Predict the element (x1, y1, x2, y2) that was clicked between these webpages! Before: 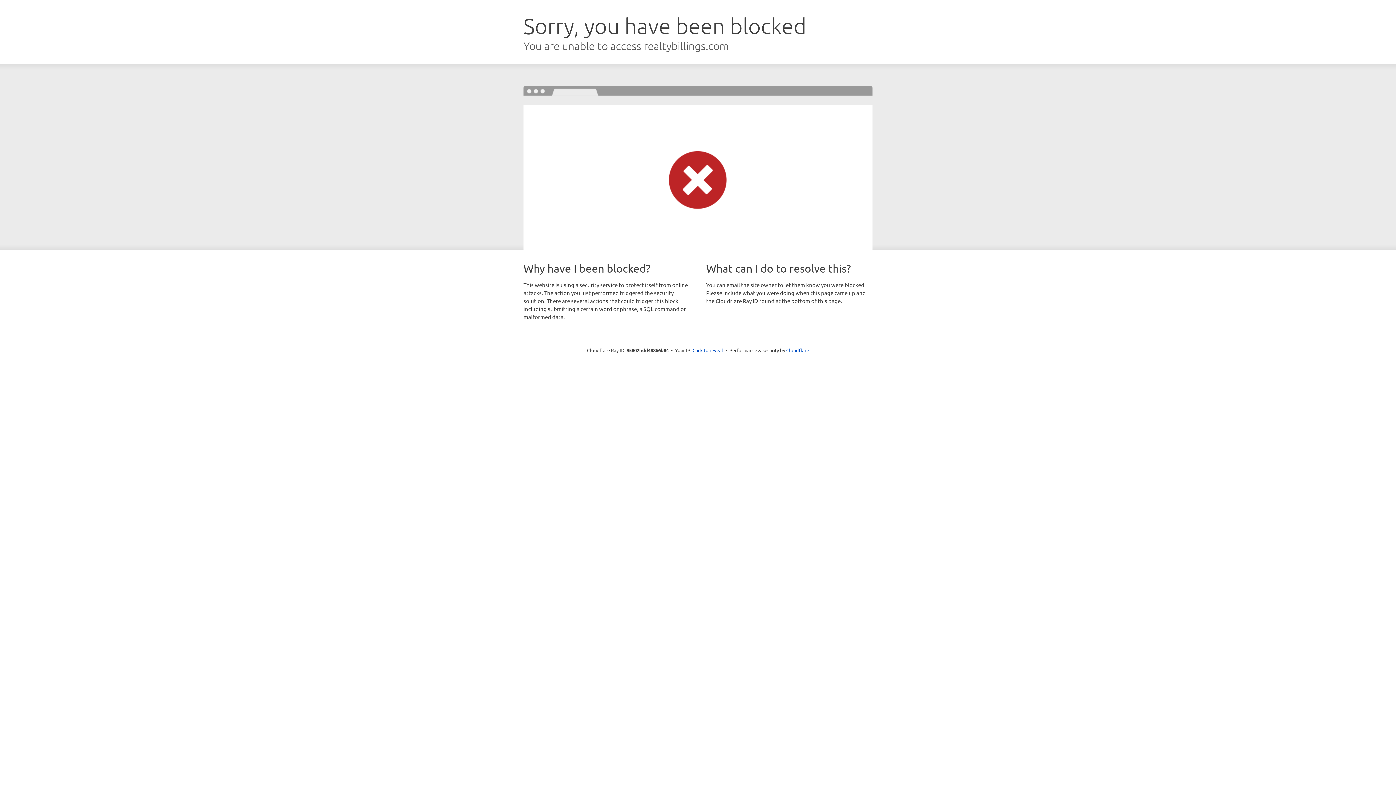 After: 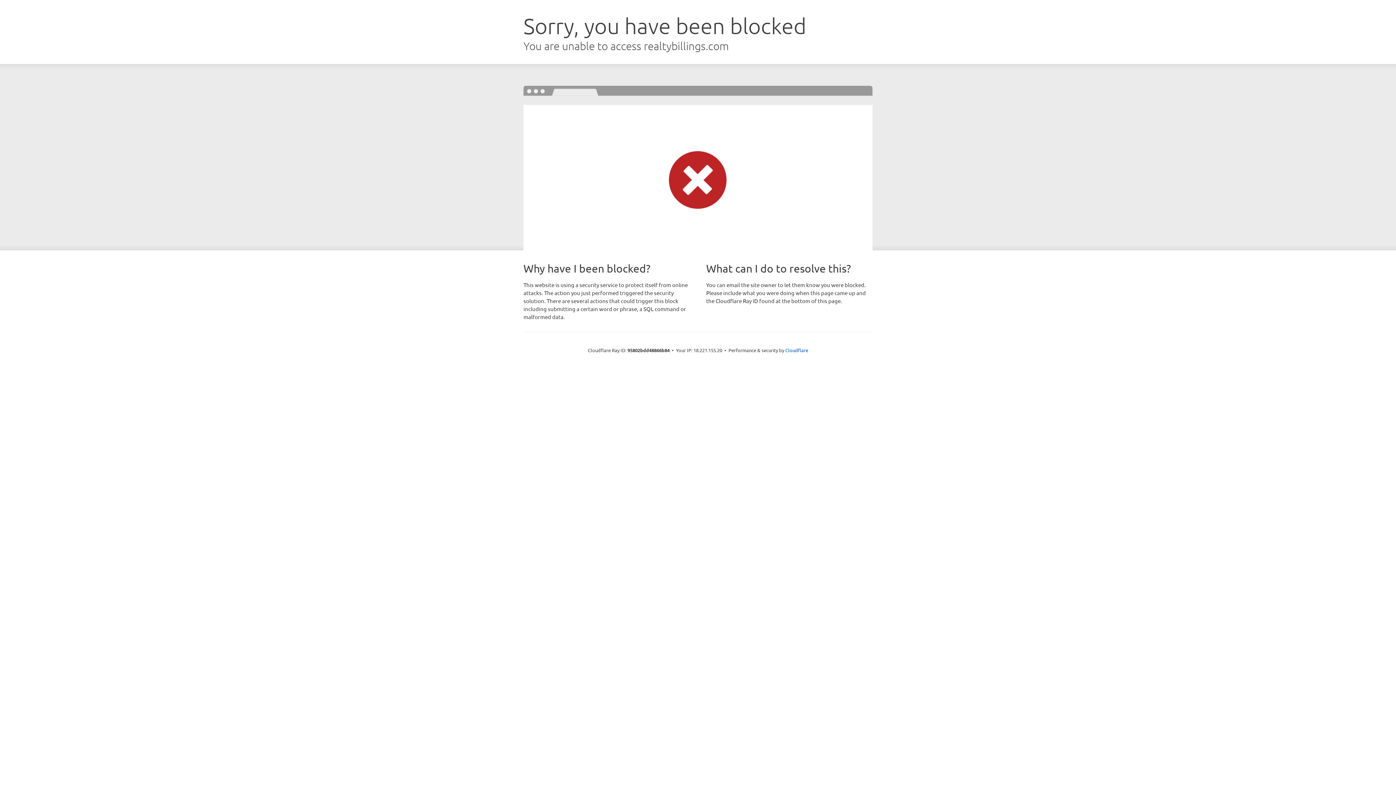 Action: bbox: (692, 346, 723, 353) label: Click to reveal